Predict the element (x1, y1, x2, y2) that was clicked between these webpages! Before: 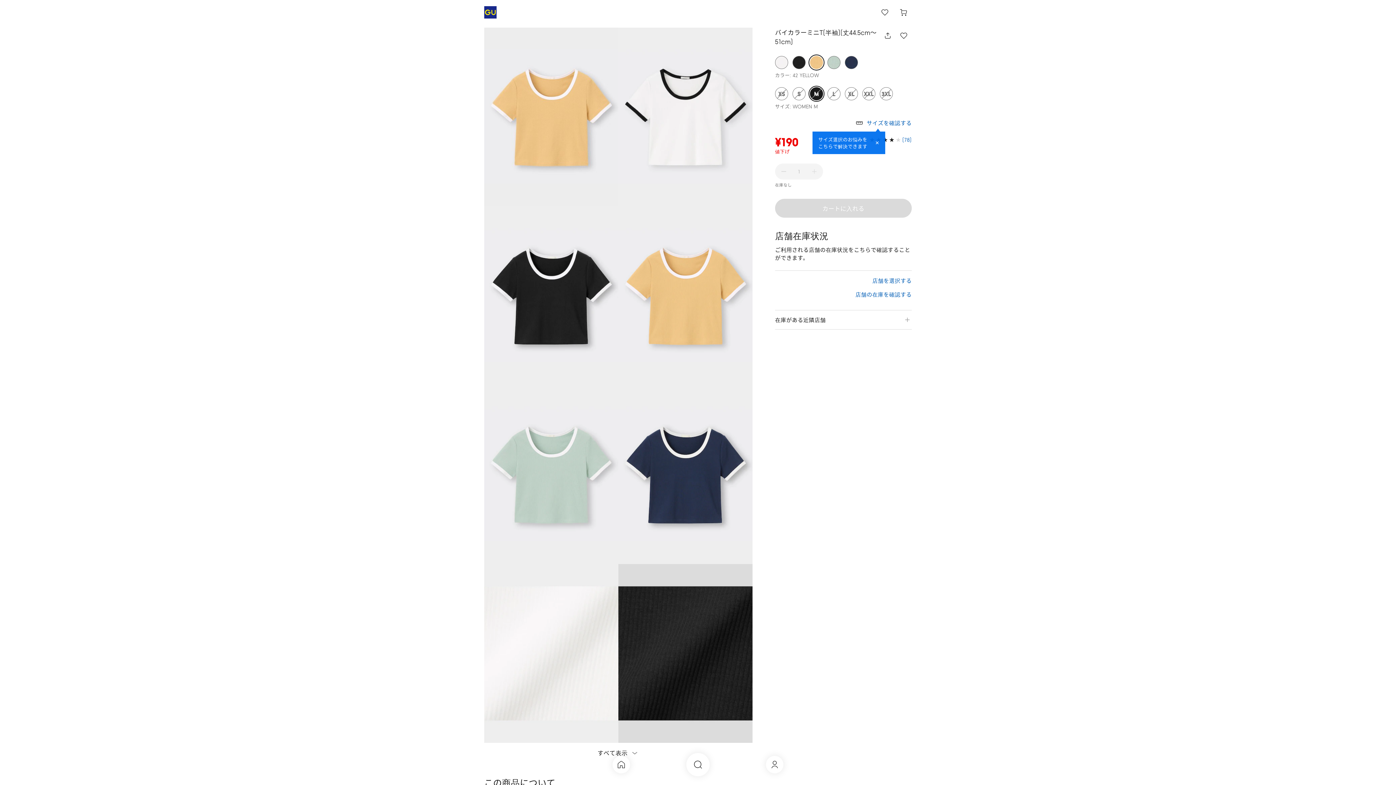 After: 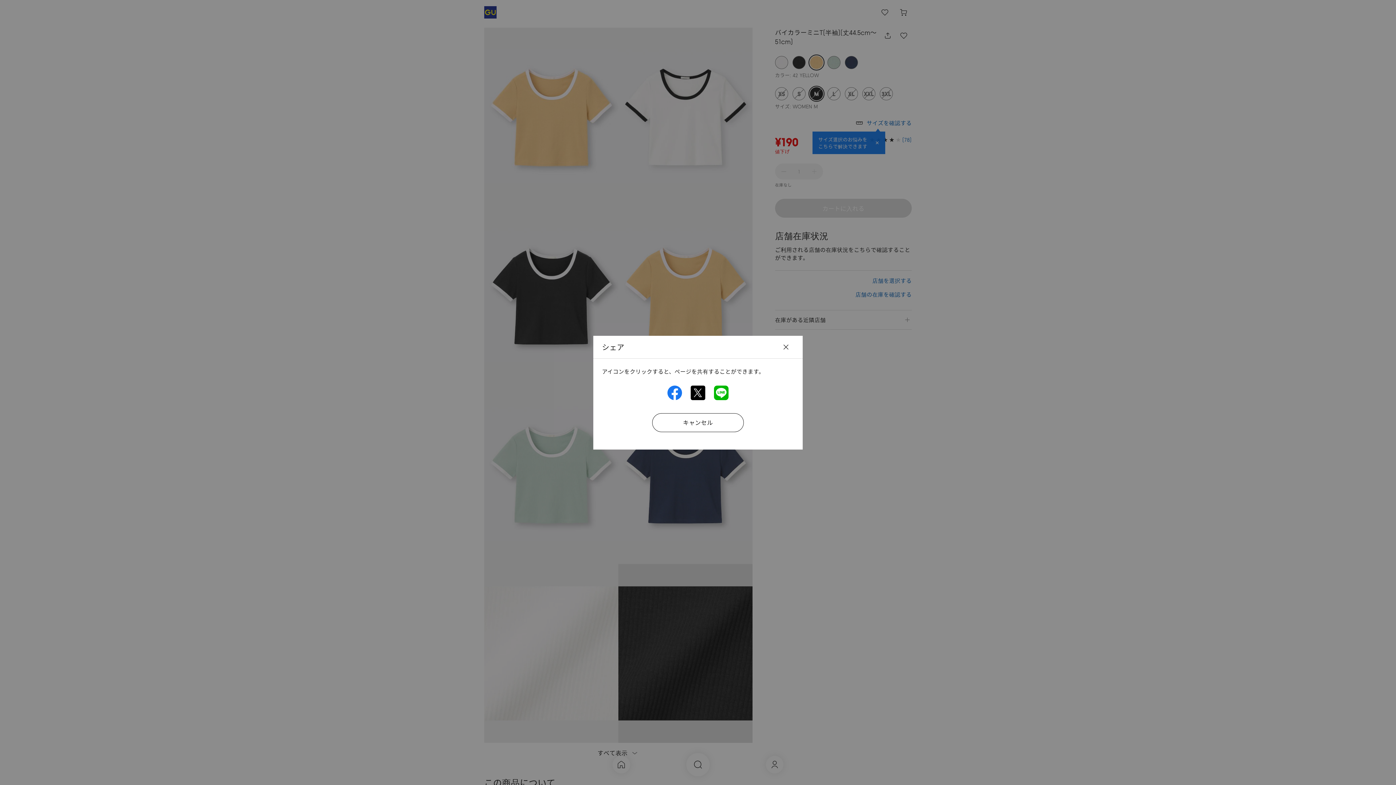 Action: label: シェア bbox: (880, 29, 896, 45)